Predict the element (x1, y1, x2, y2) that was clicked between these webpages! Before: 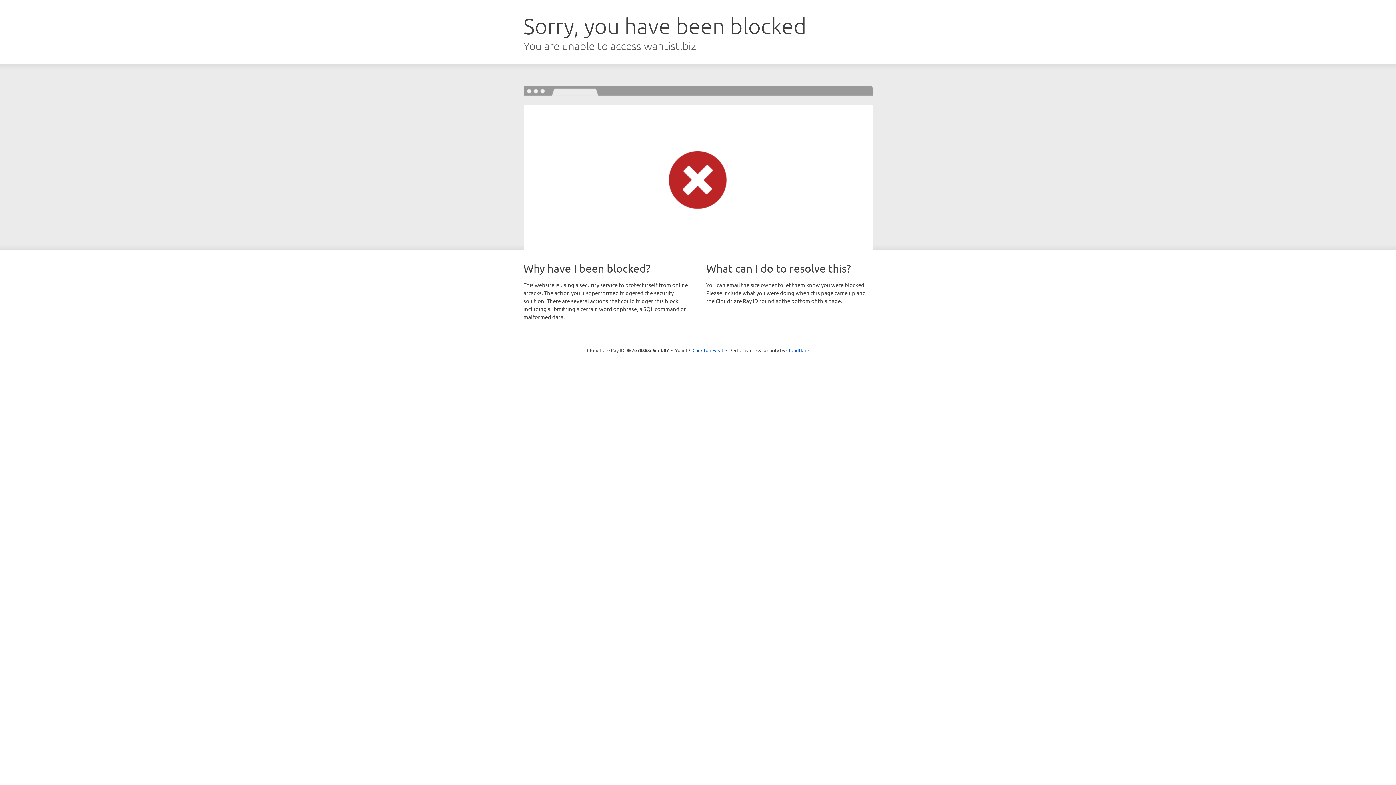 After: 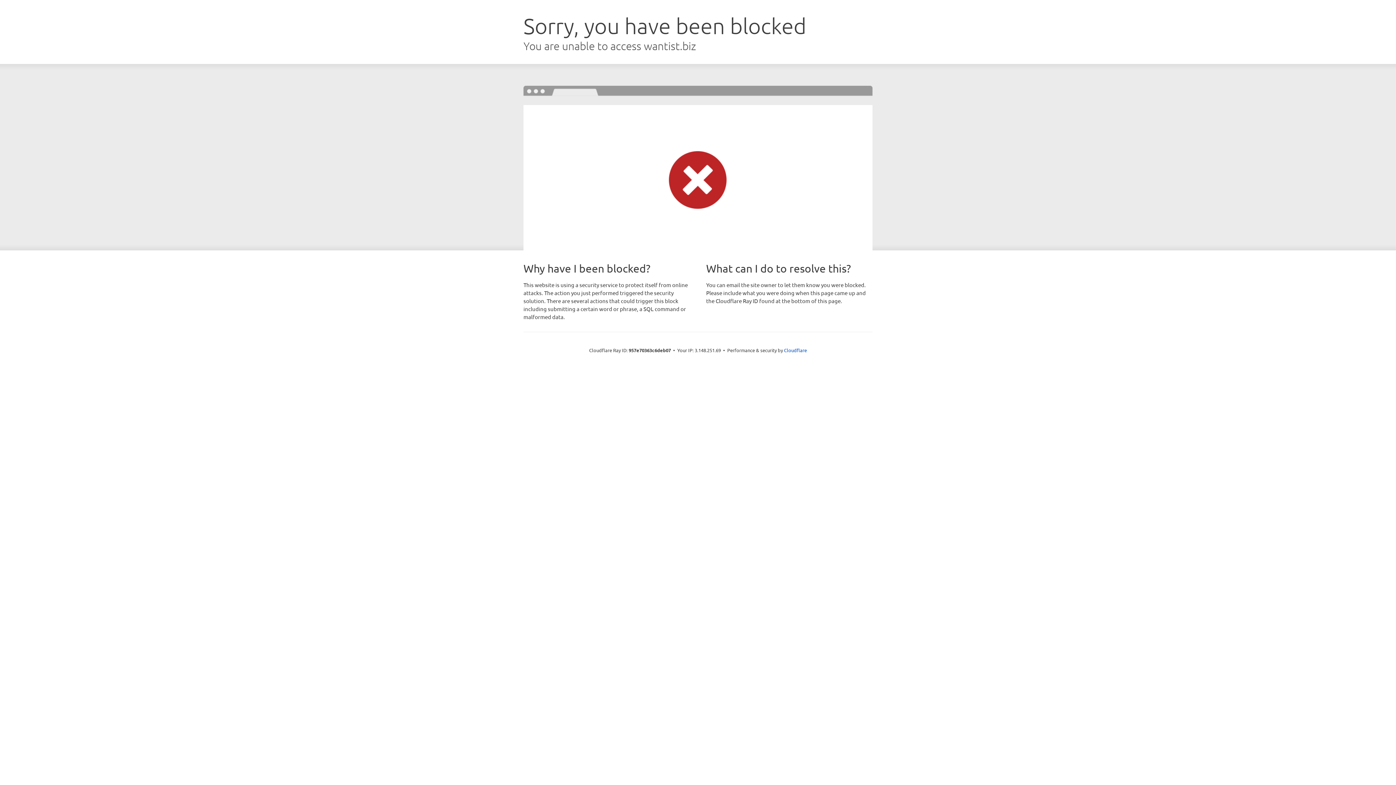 Action: label: Click to reveal bbox: (692, 346, 723, 353)